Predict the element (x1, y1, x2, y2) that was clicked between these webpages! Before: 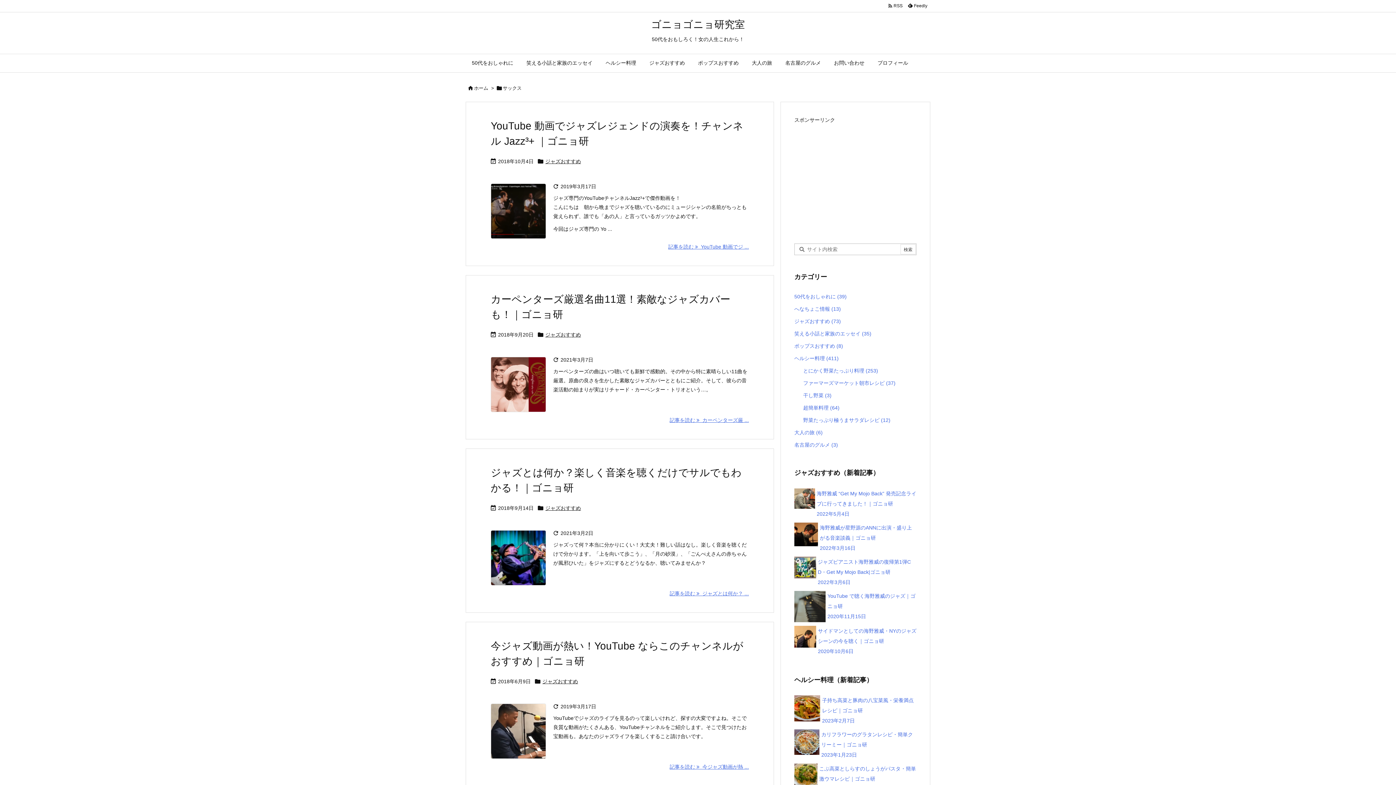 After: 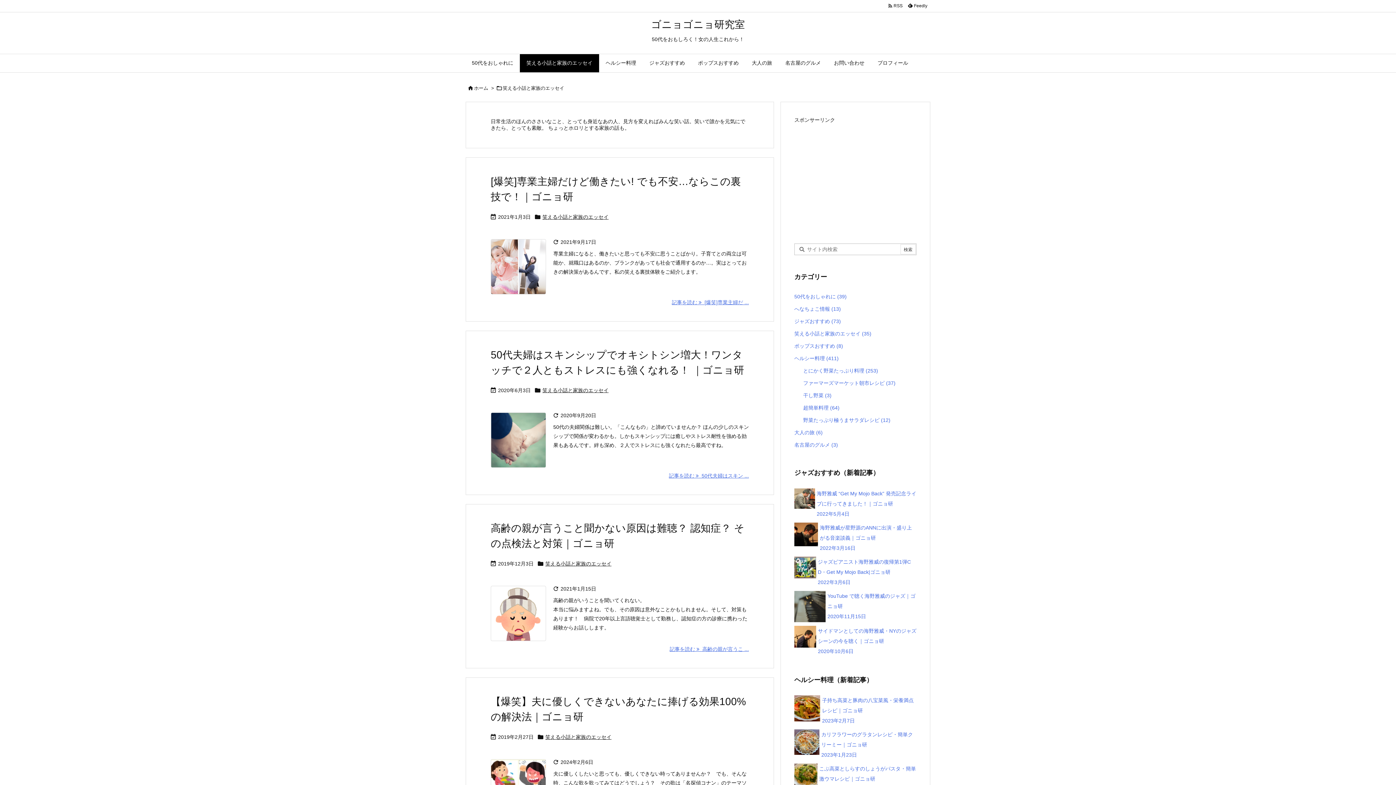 Action: bbox: (520, 54, 599, 72) label: 笑える小話と家族のエッセイ